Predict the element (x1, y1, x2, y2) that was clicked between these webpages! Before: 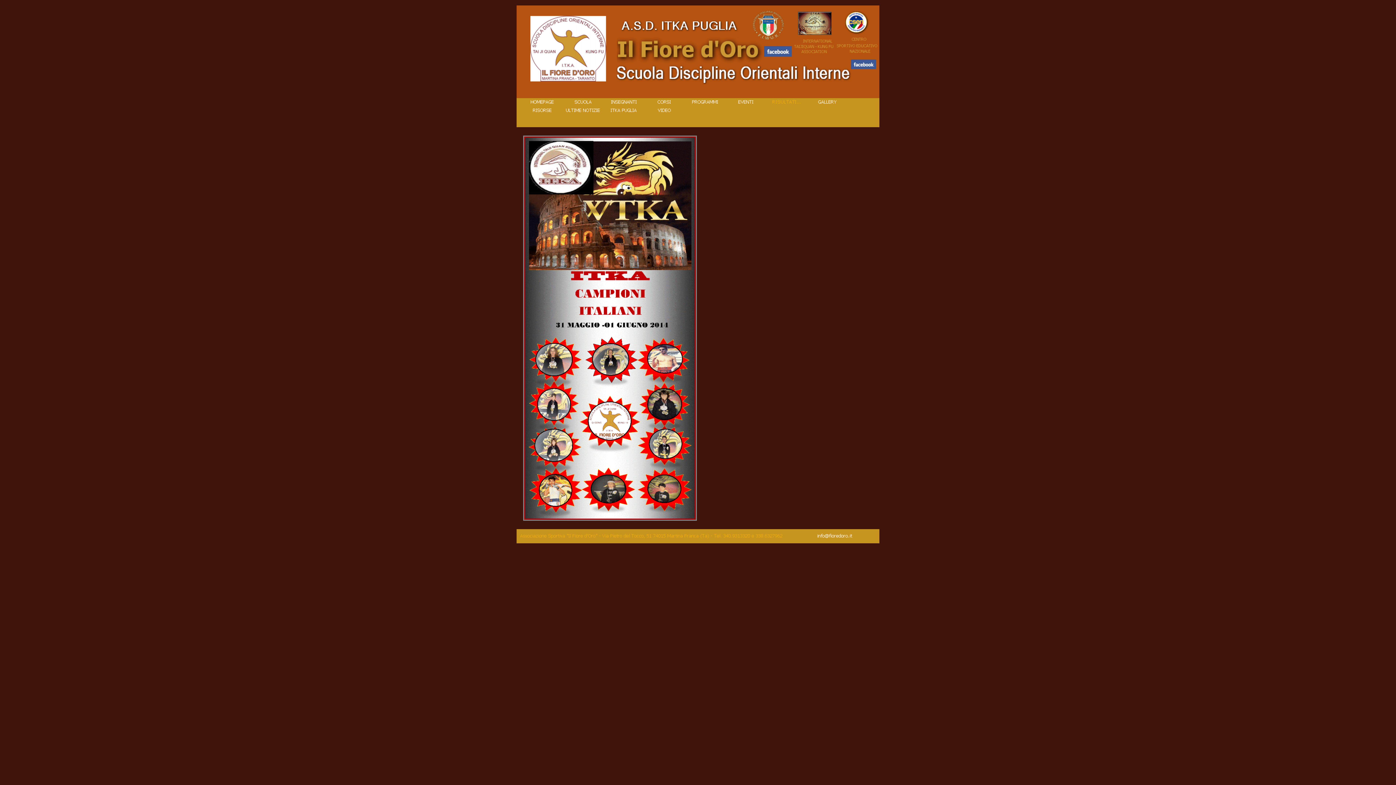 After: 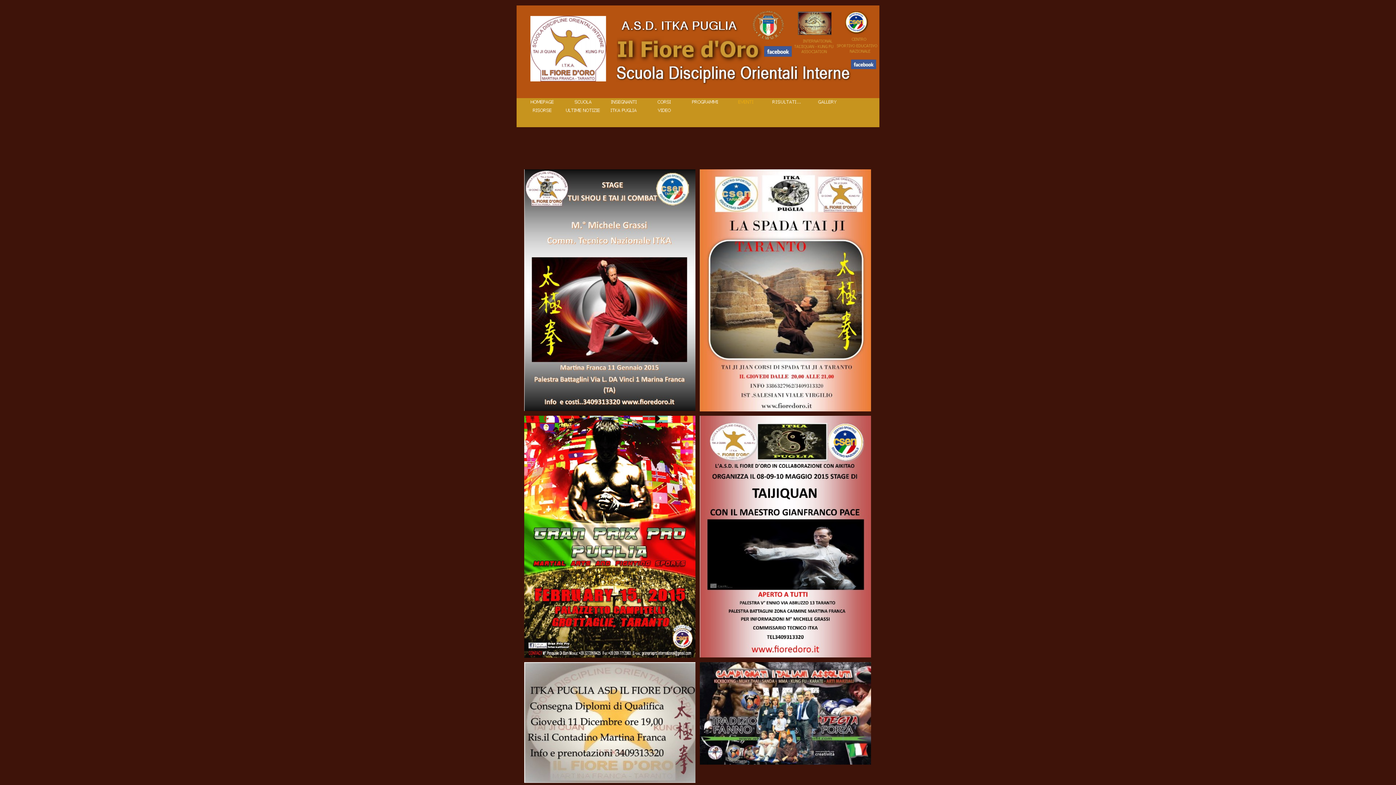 Action: bbox: (725, 98, 766, 105)